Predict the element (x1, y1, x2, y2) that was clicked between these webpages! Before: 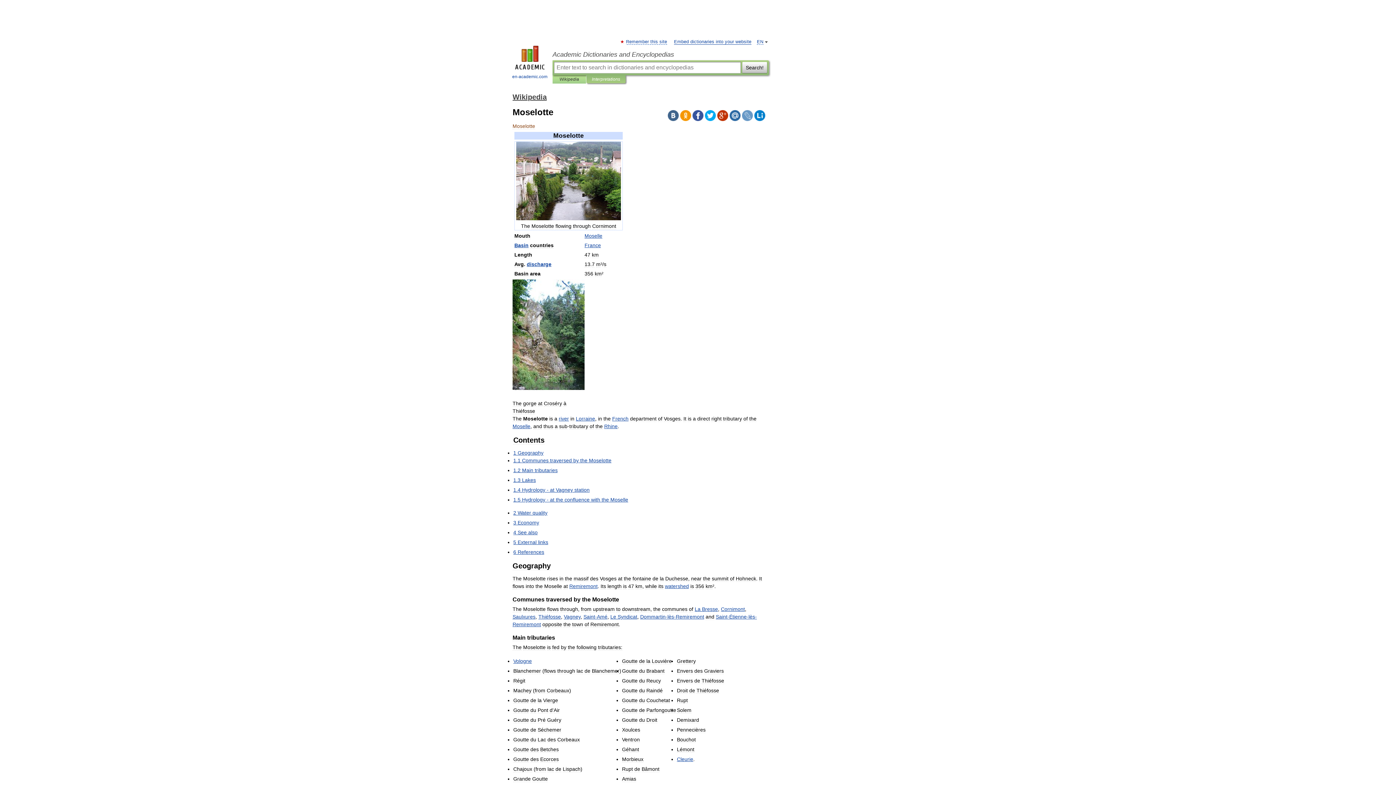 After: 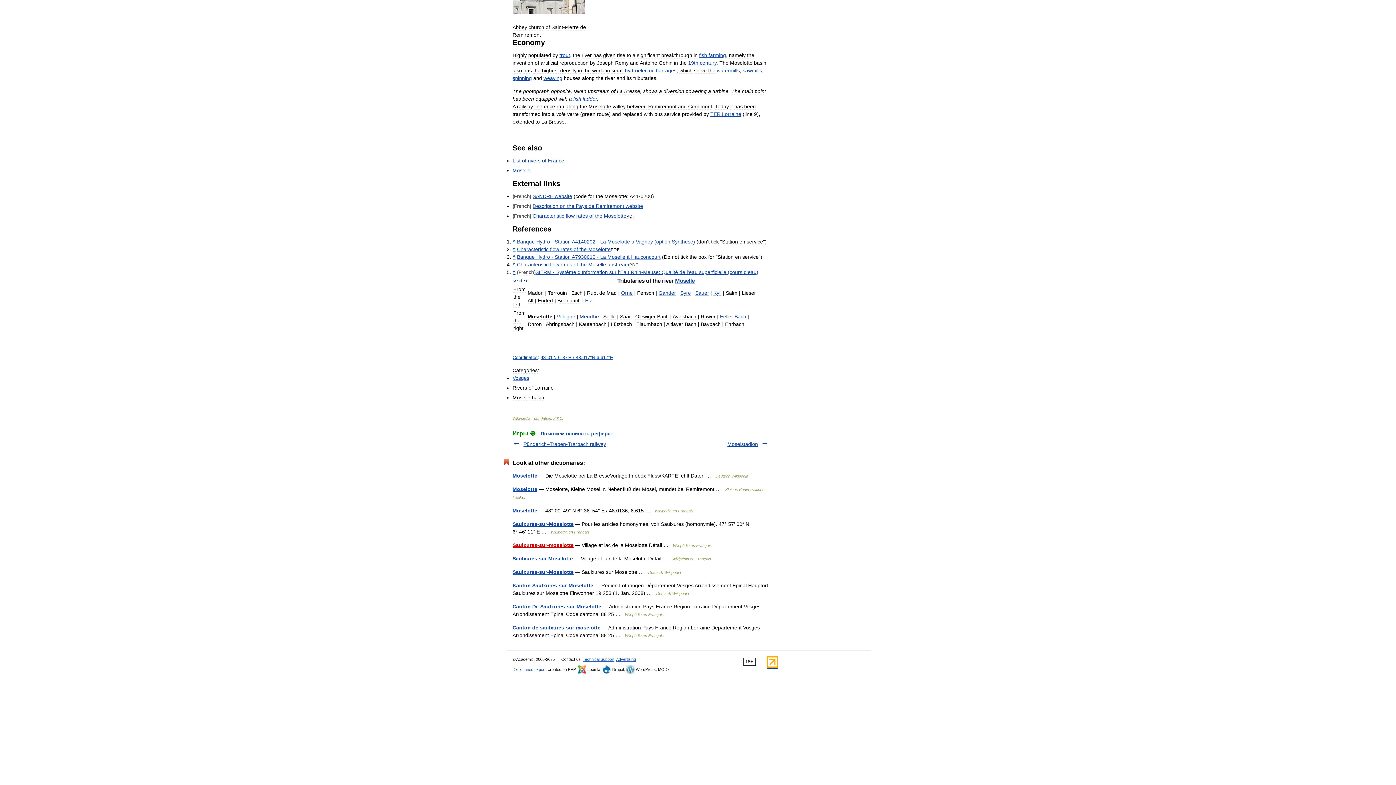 Action: label: 5 External links bbox: (513, 539, 548, 545)